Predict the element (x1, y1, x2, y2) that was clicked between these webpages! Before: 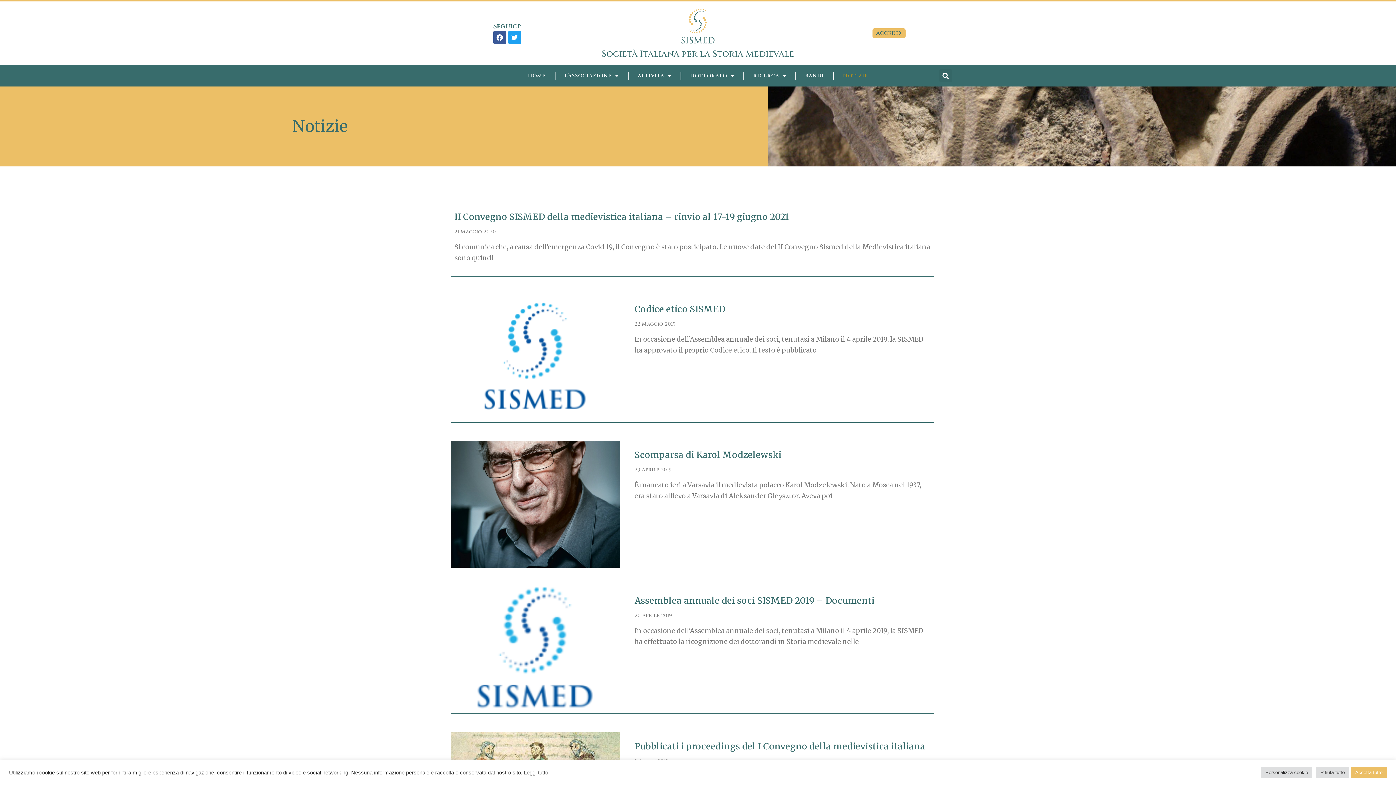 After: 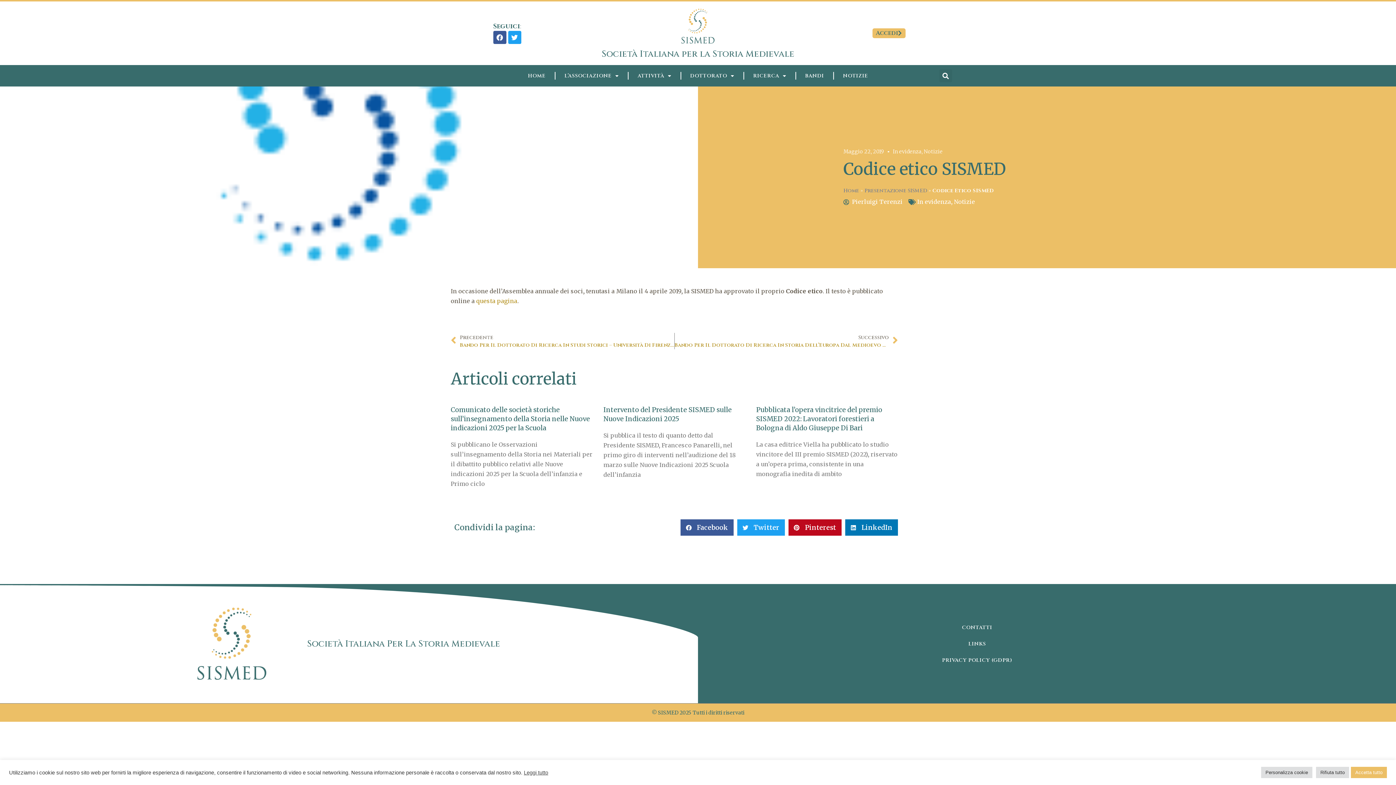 Action: bbox: (634, 303, 725, 314) label: Codice etico SISMED